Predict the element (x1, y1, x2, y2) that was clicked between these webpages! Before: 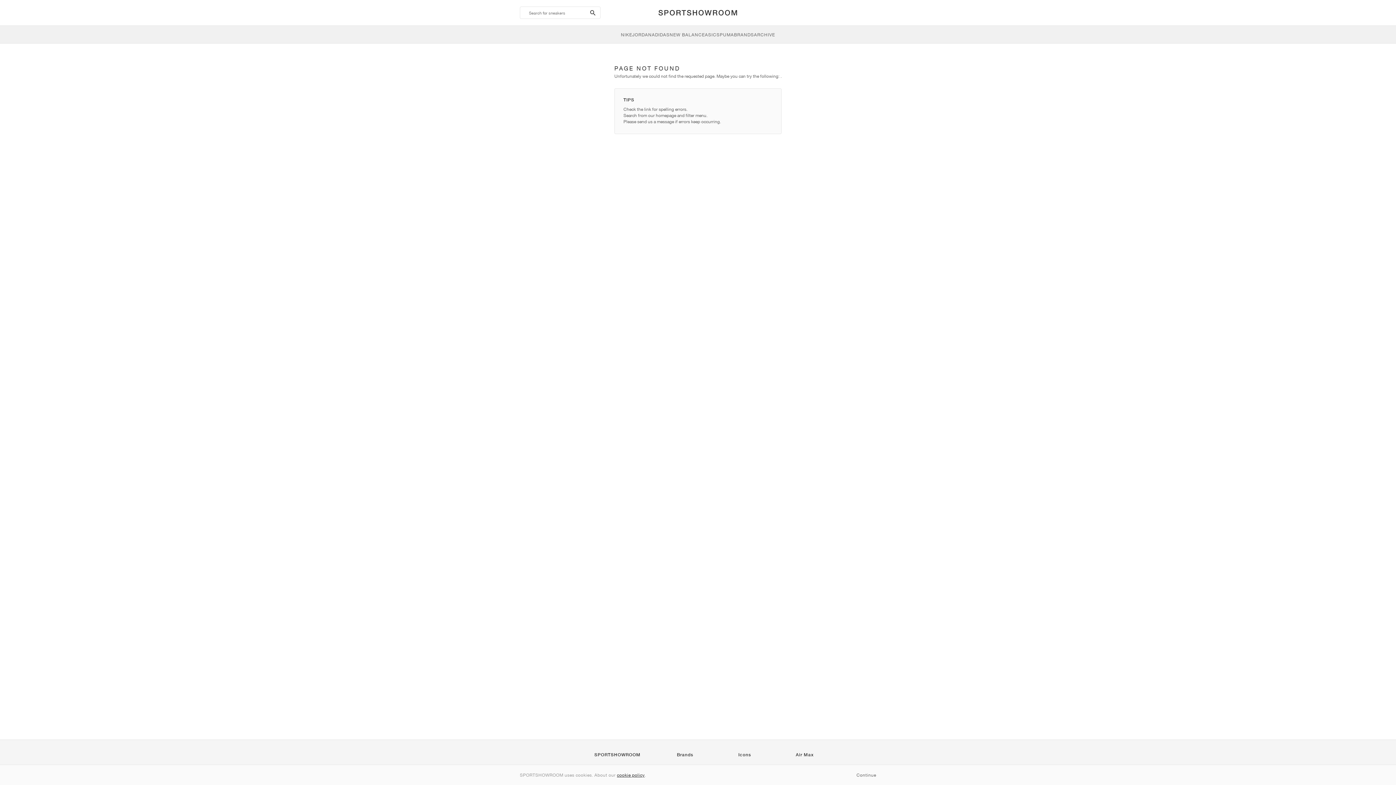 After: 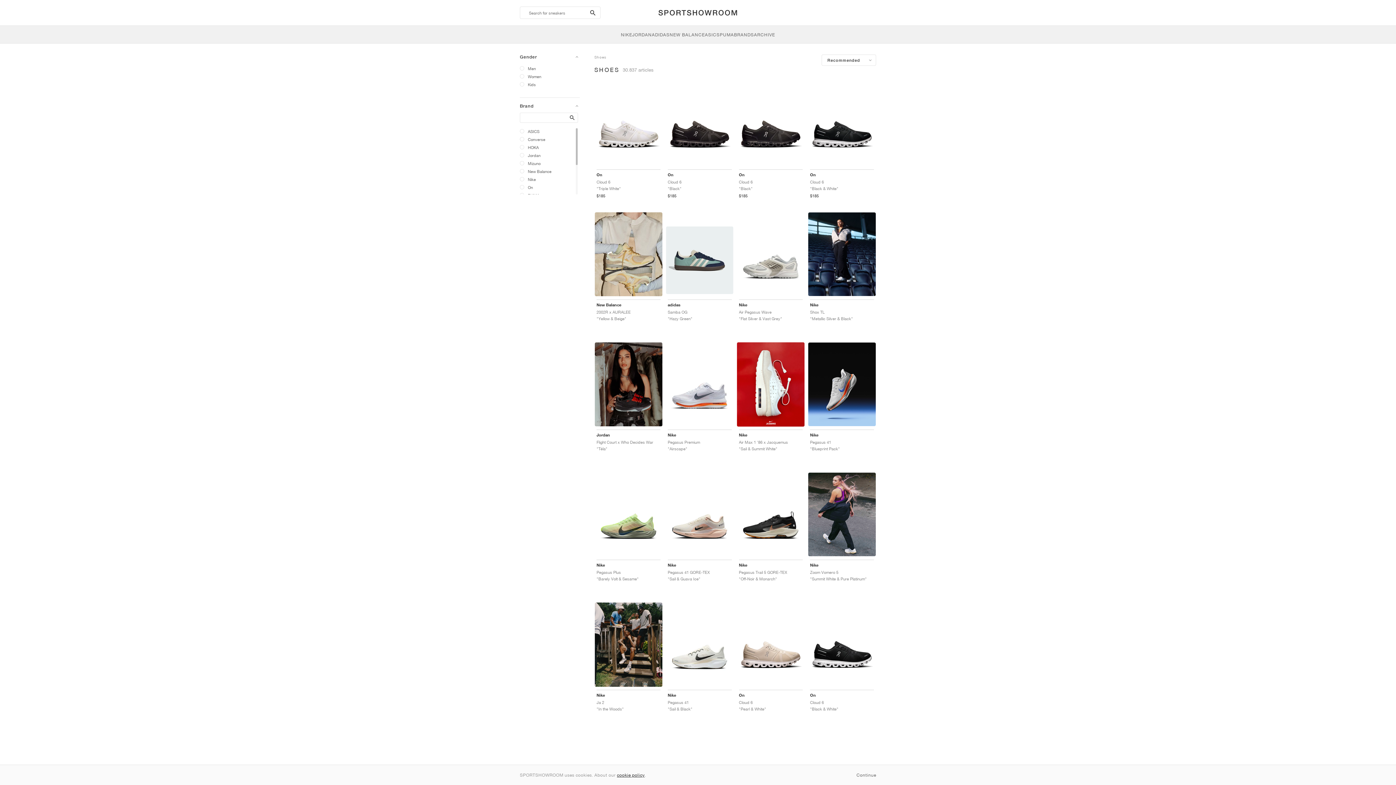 Action: label: Icons bbox: (738, 752, 751, 757)